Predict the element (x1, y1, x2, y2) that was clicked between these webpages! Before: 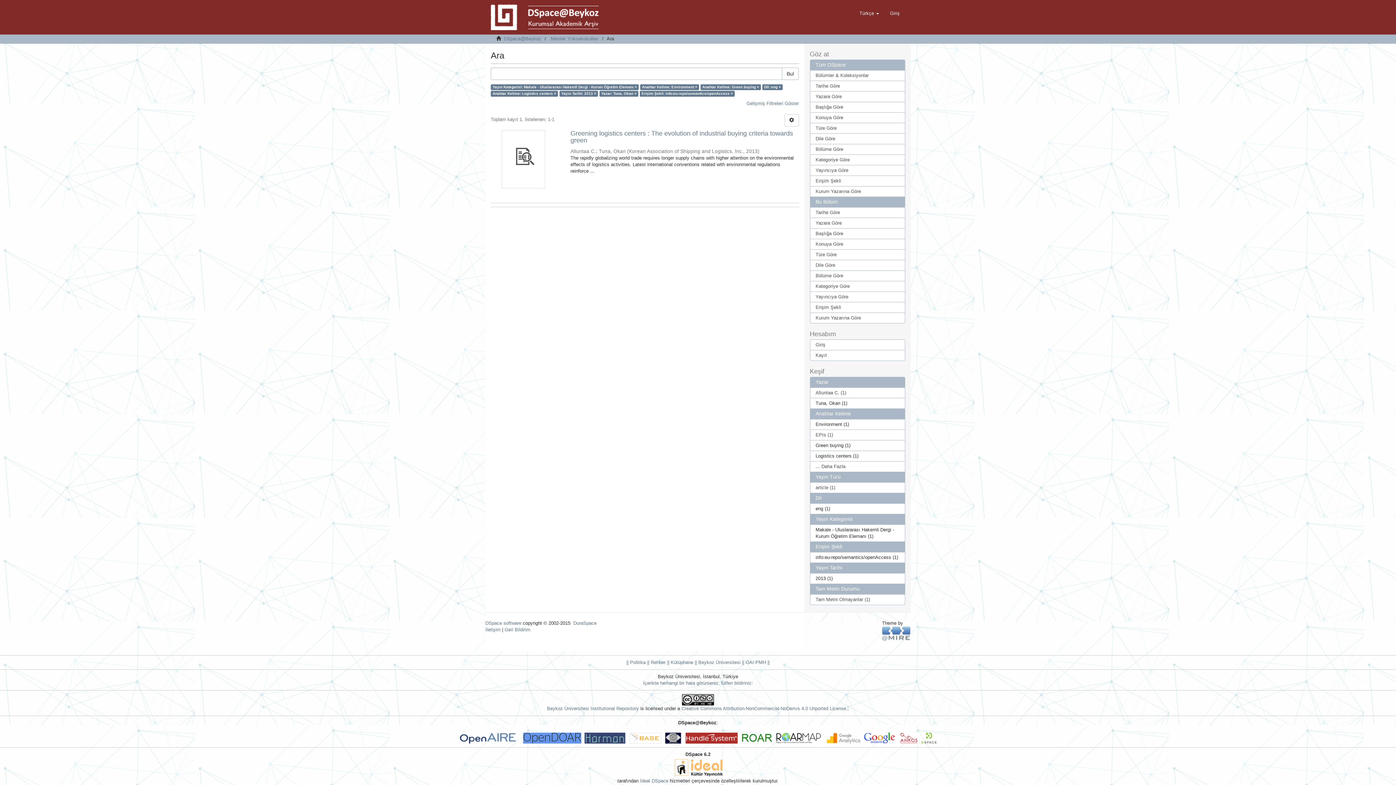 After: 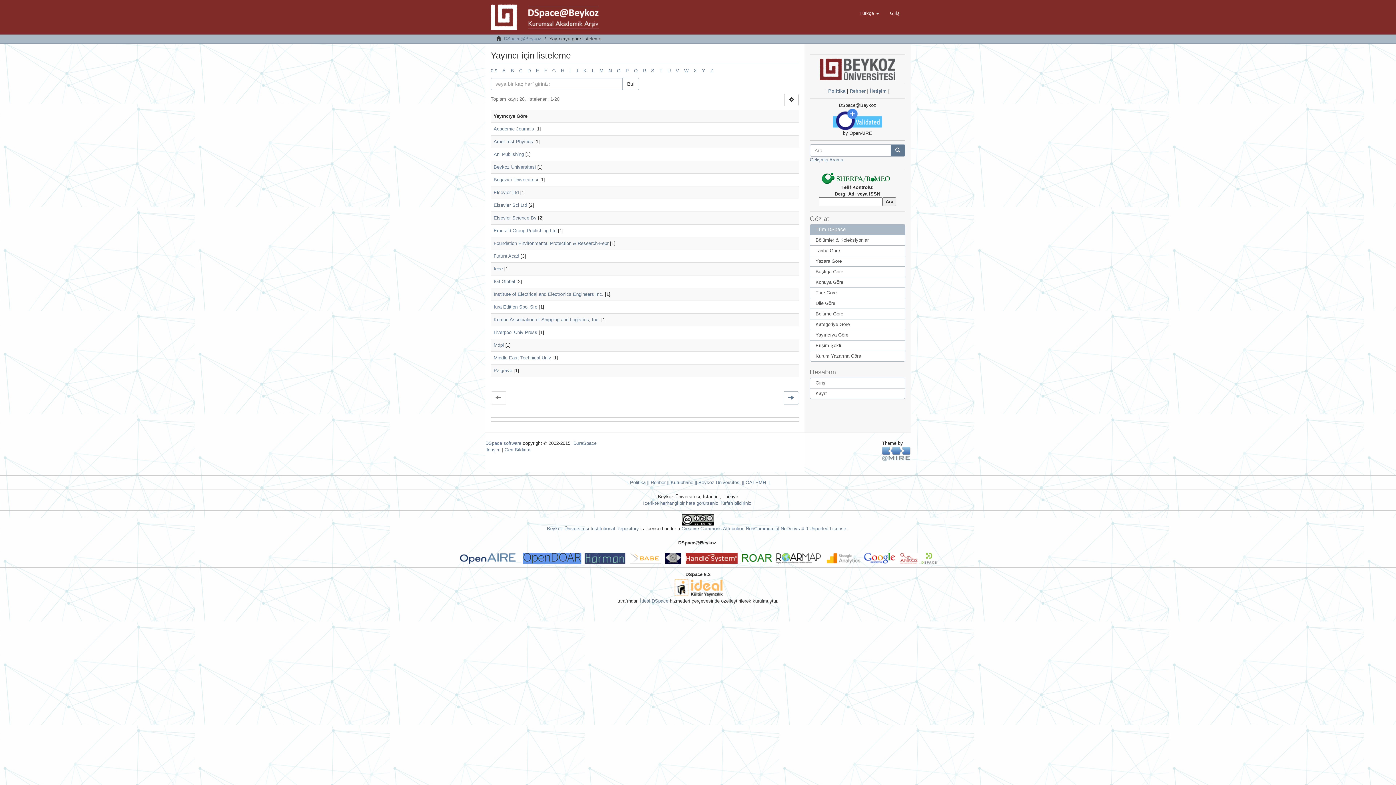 Action: label: Yayıncıya Göre bbox: (810, 165, 905, 176)